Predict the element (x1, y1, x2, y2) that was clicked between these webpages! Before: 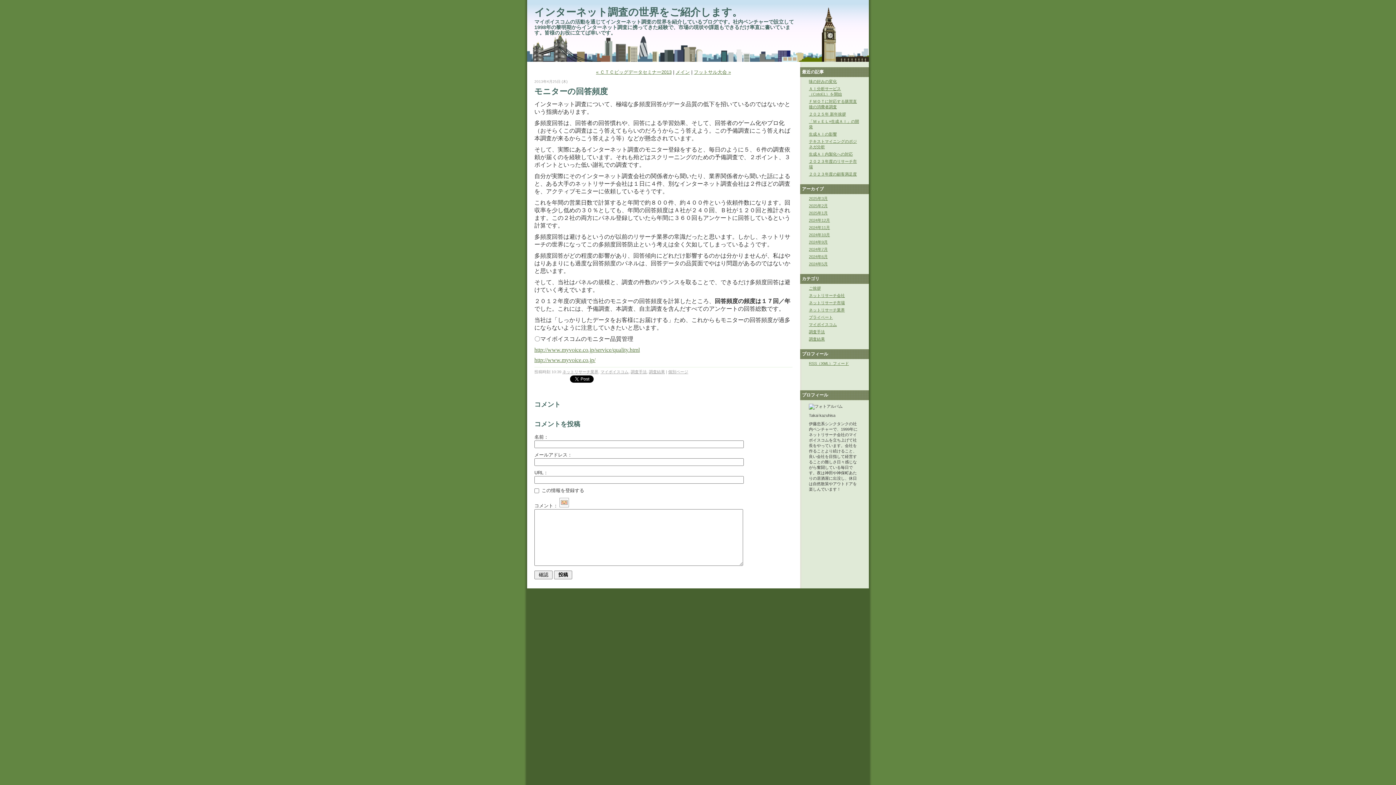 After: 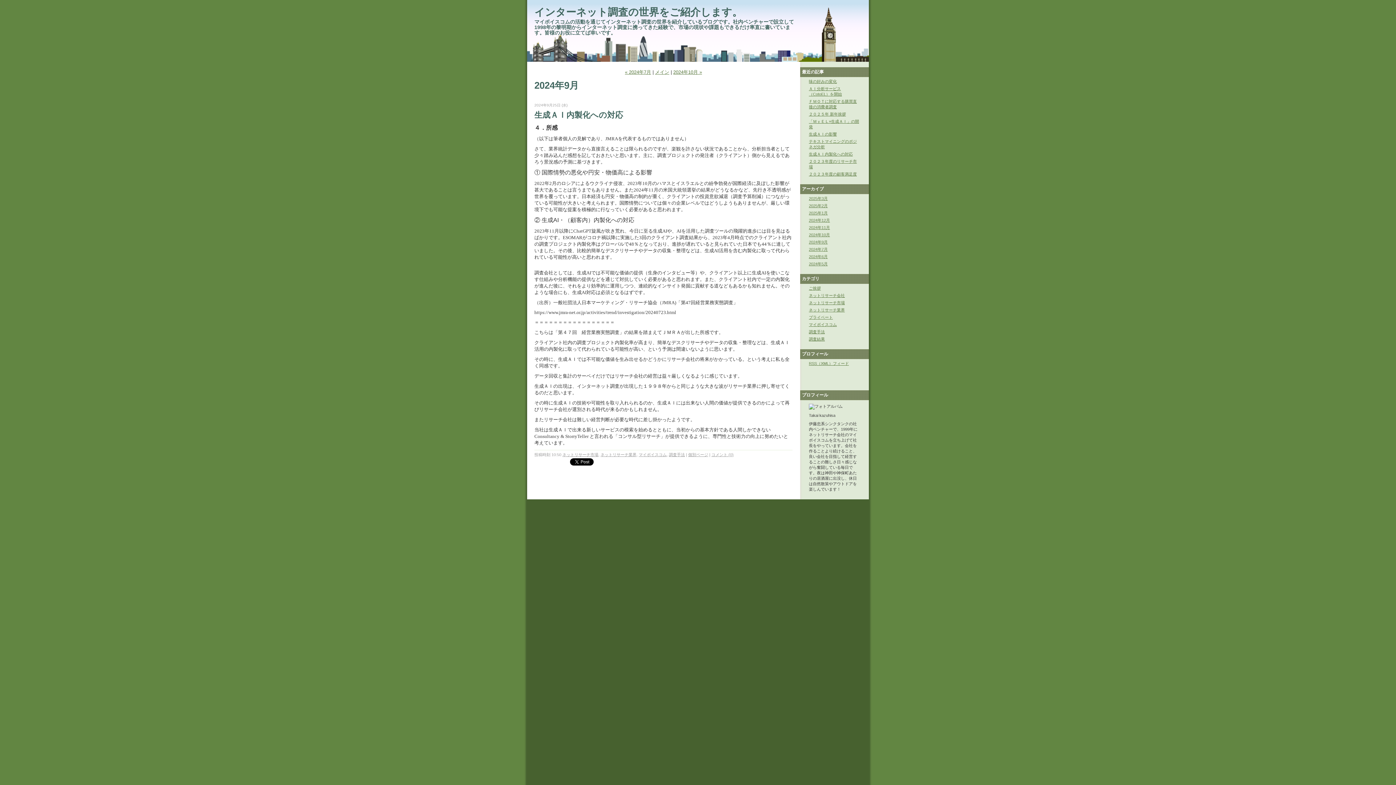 Action: label: 2024年9月 bbox: (809, 240, 828, 244)